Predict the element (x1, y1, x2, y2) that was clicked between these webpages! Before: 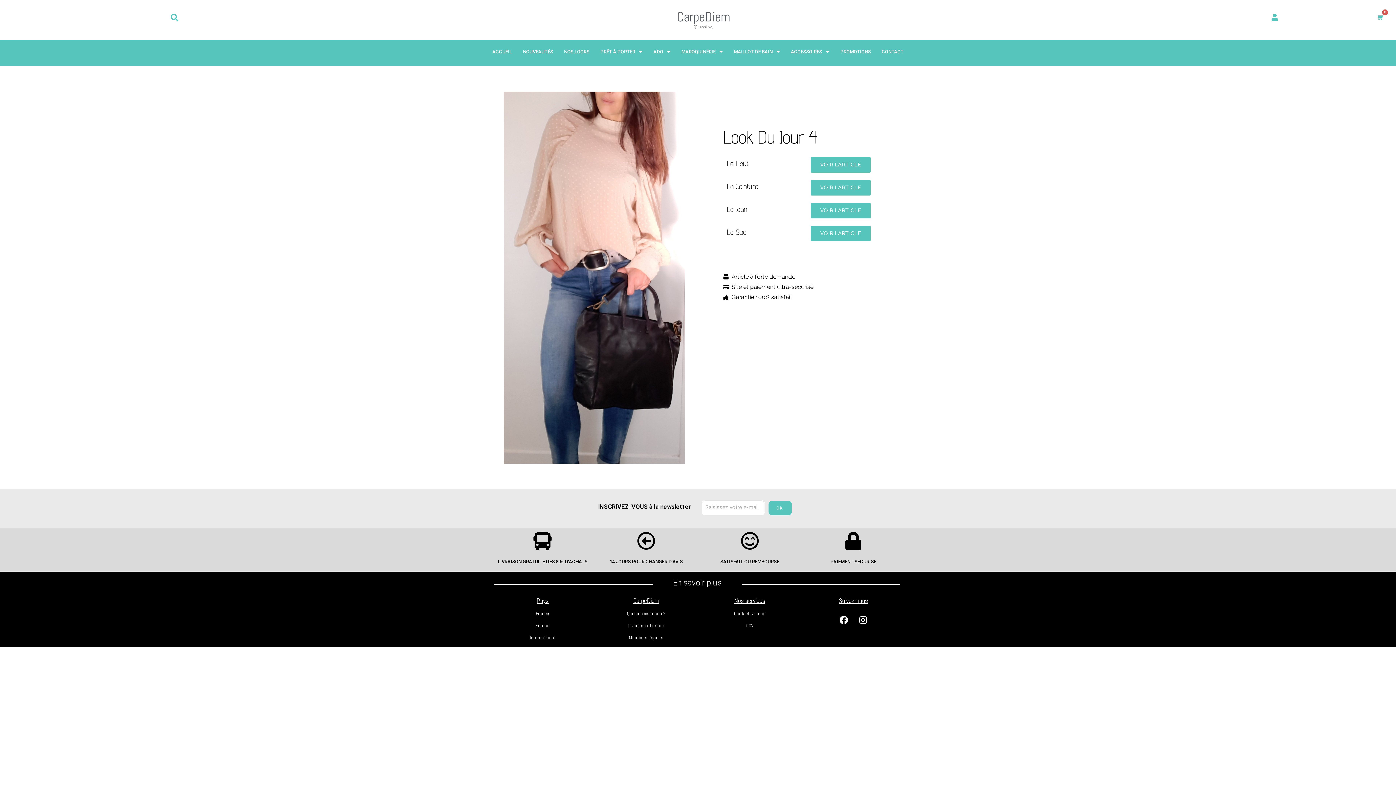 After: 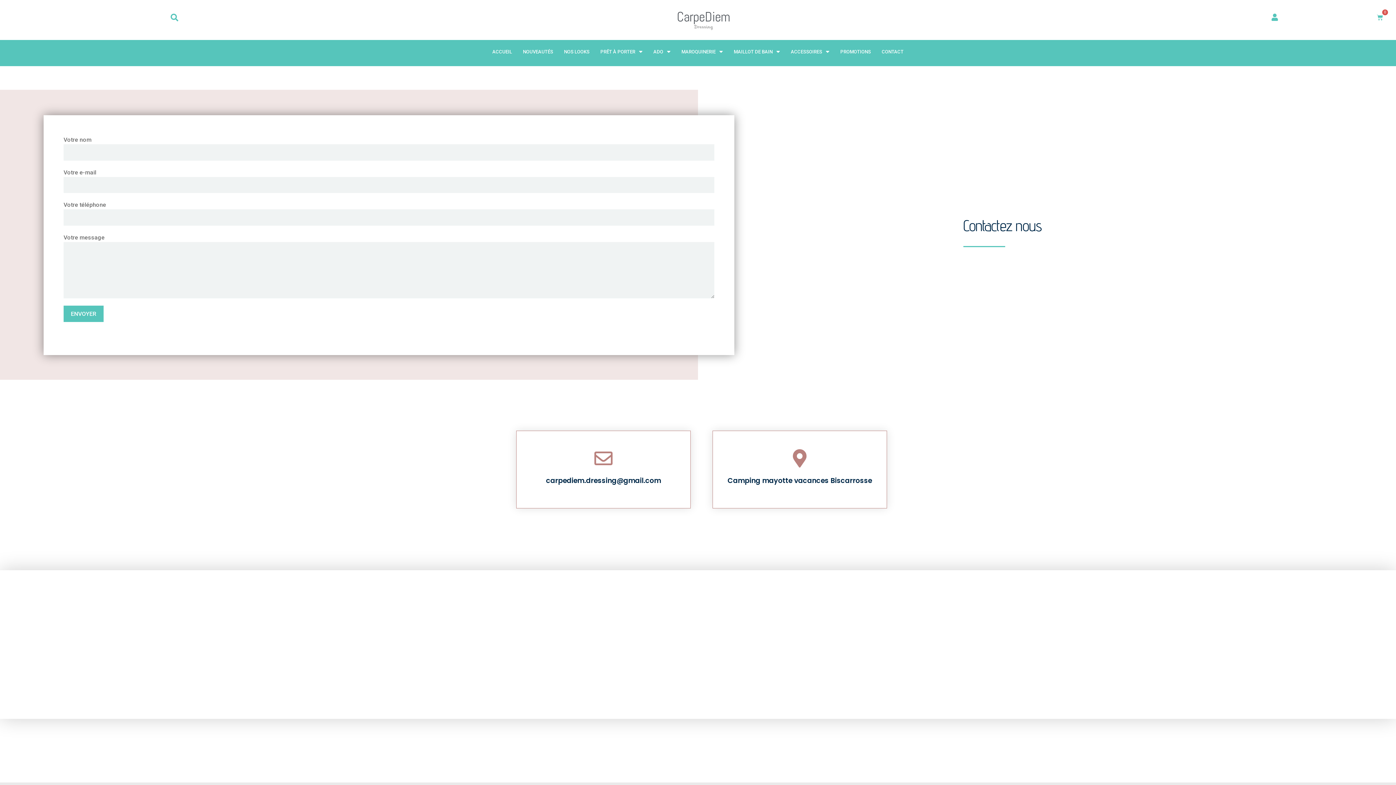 Action: label: Contactez-nous bbox: (734, 611, 765, 617)